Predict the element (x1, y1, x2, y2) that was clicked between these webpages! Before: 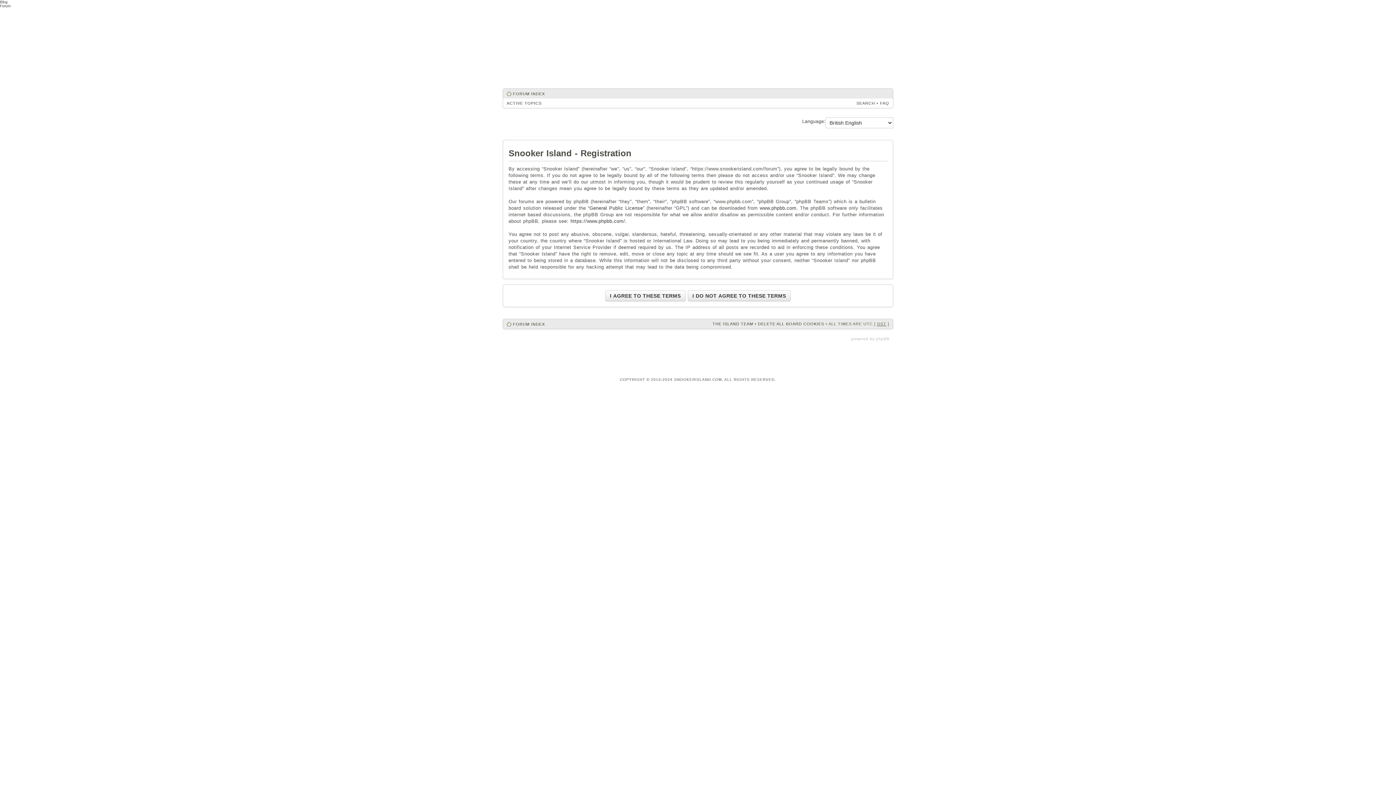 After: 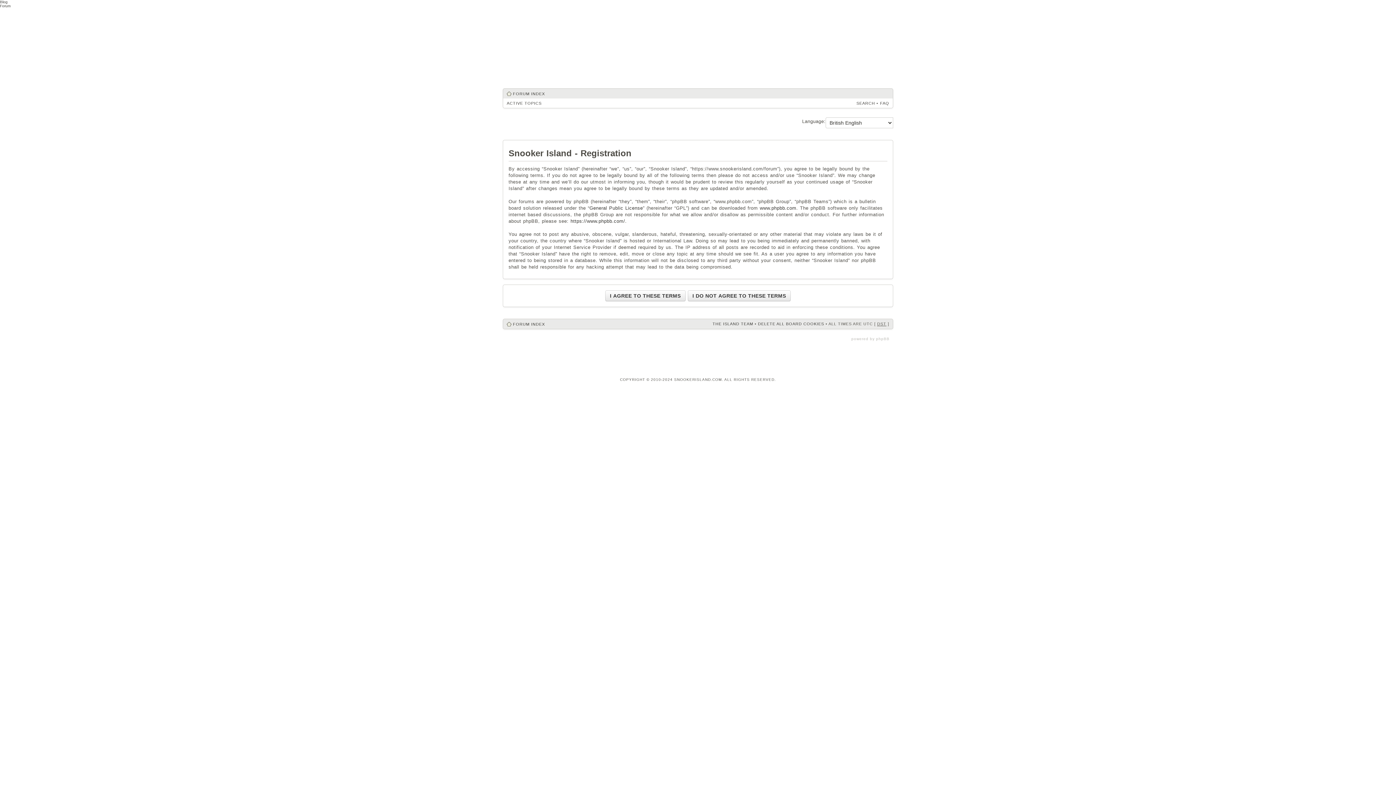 Action: label: RSS bbox: (708, 360, 719, 372)